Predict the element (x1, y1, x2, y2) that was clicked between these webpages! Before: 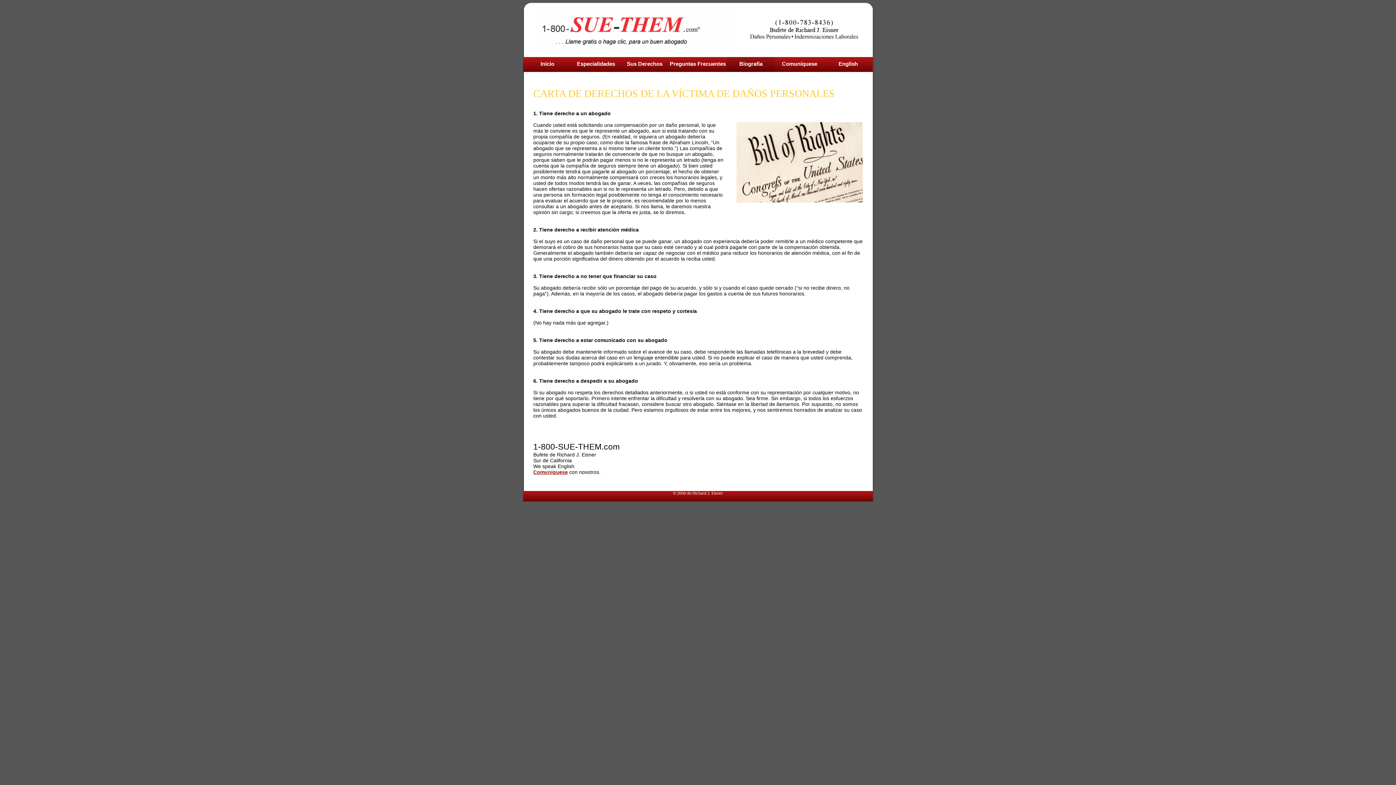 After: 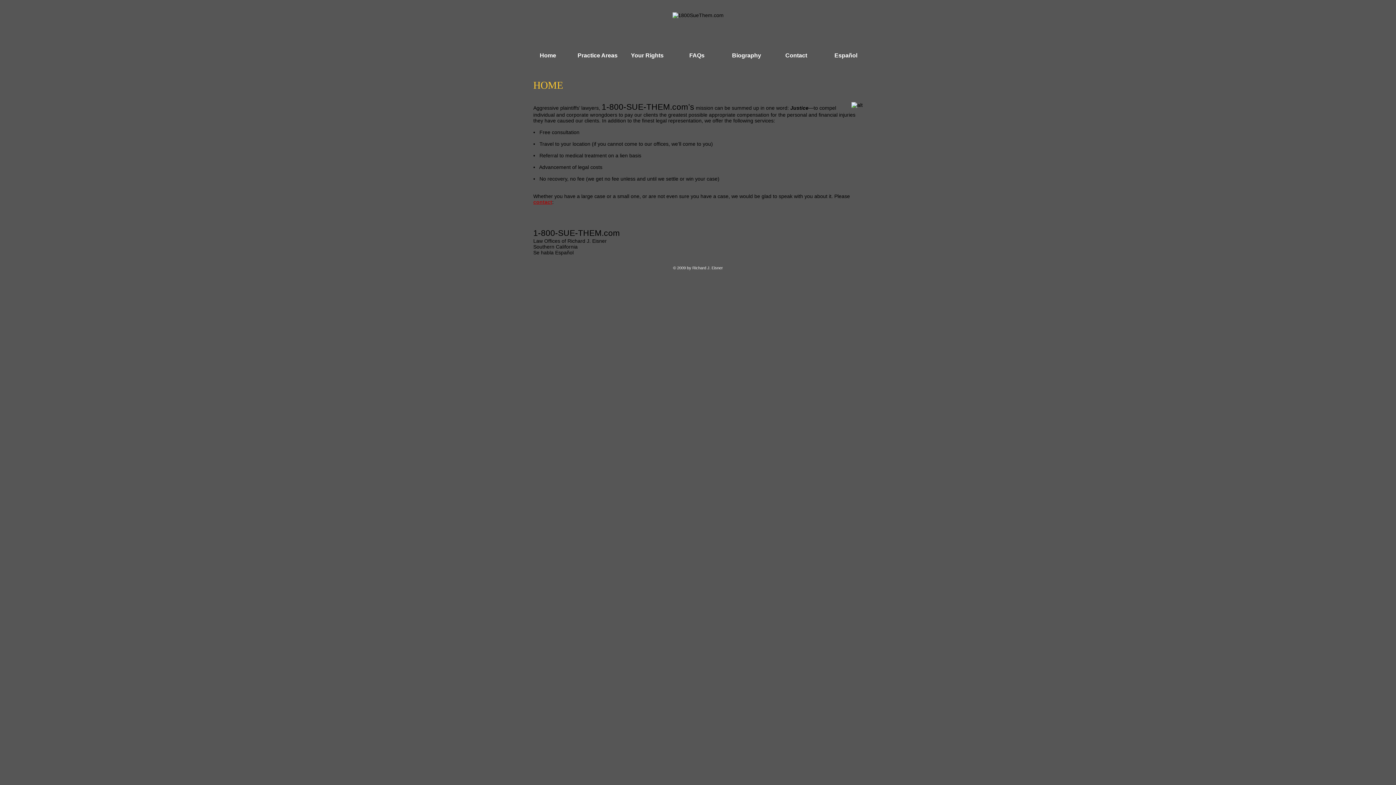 Action: label: English bbox: (824, 57, 872, 72)